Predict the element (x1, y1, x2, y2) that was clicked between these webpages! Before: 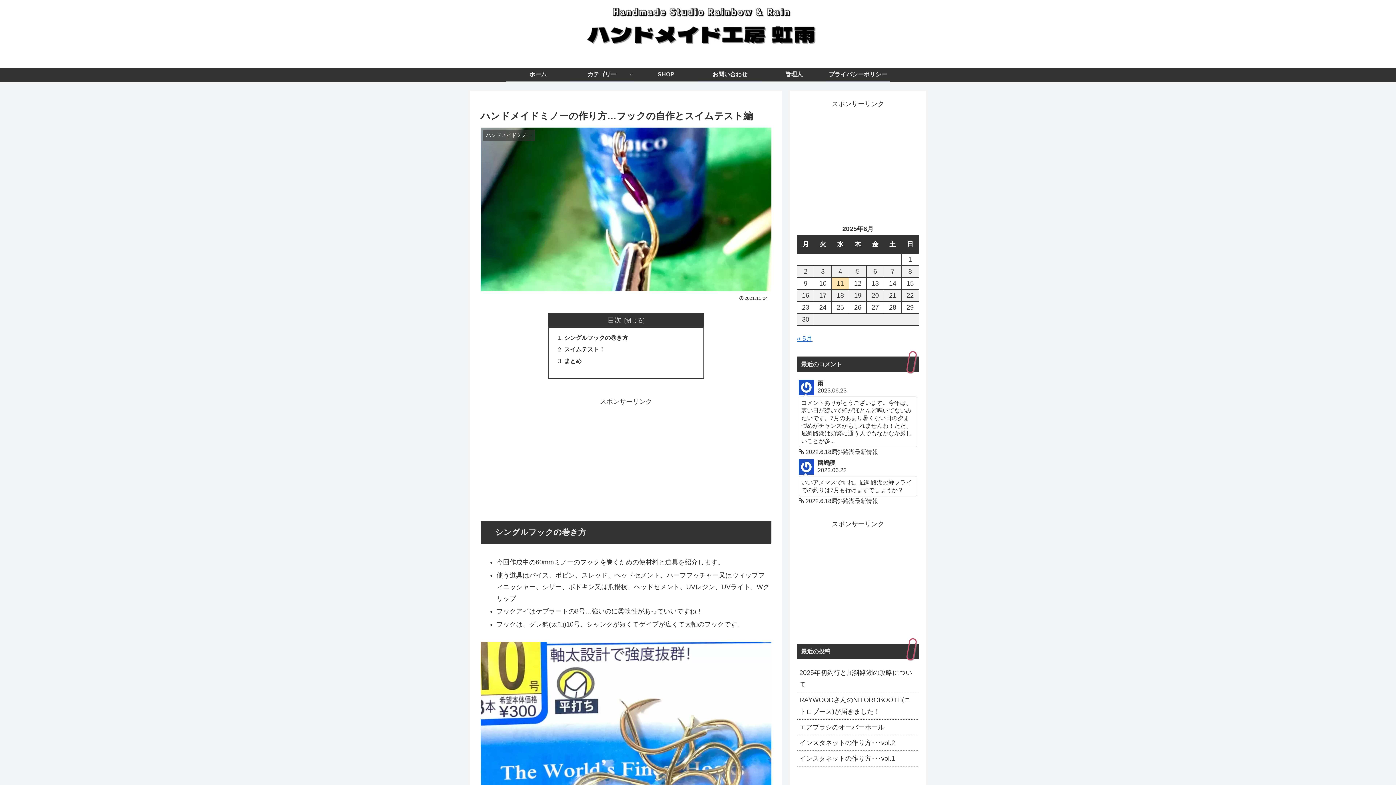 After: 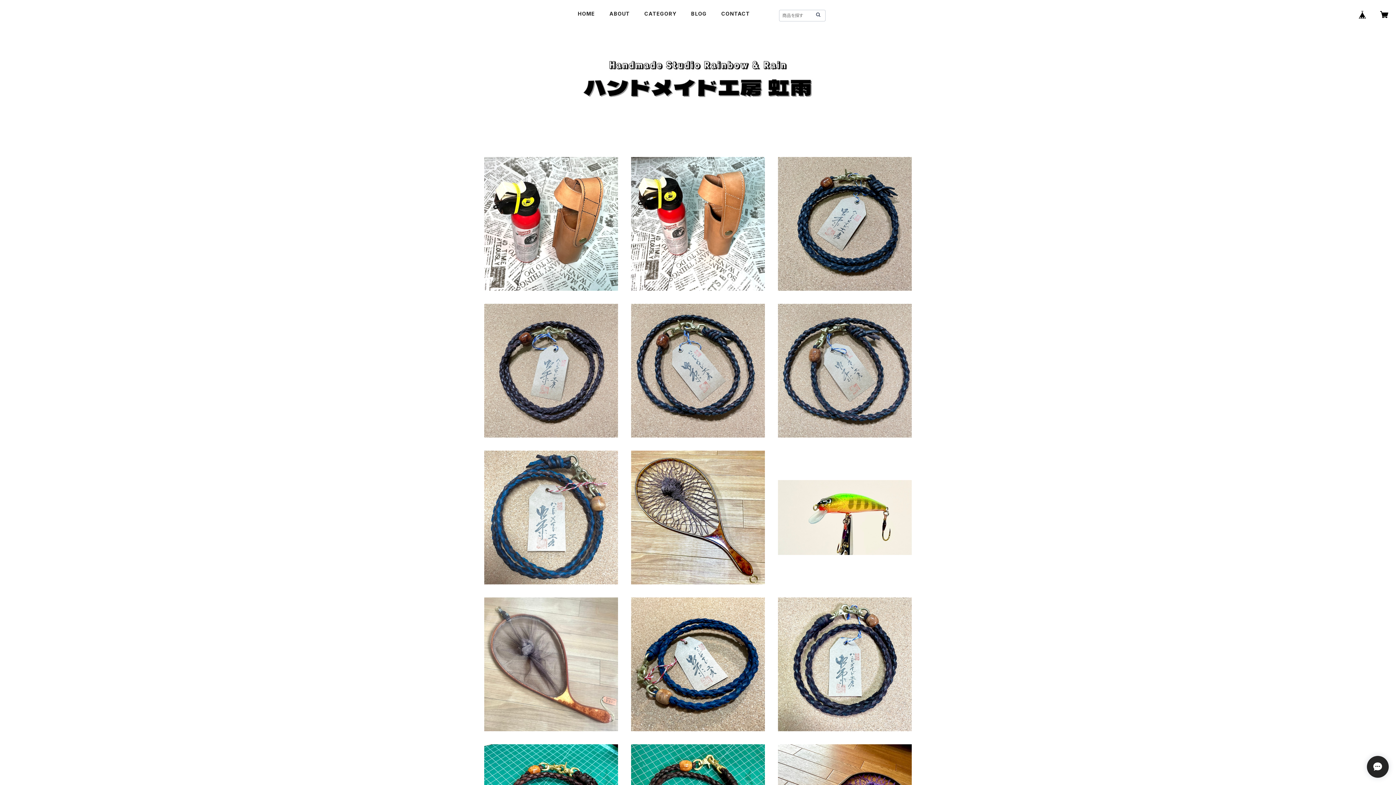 Action: label: SHOP bbox: (634, 67, 698, 81)